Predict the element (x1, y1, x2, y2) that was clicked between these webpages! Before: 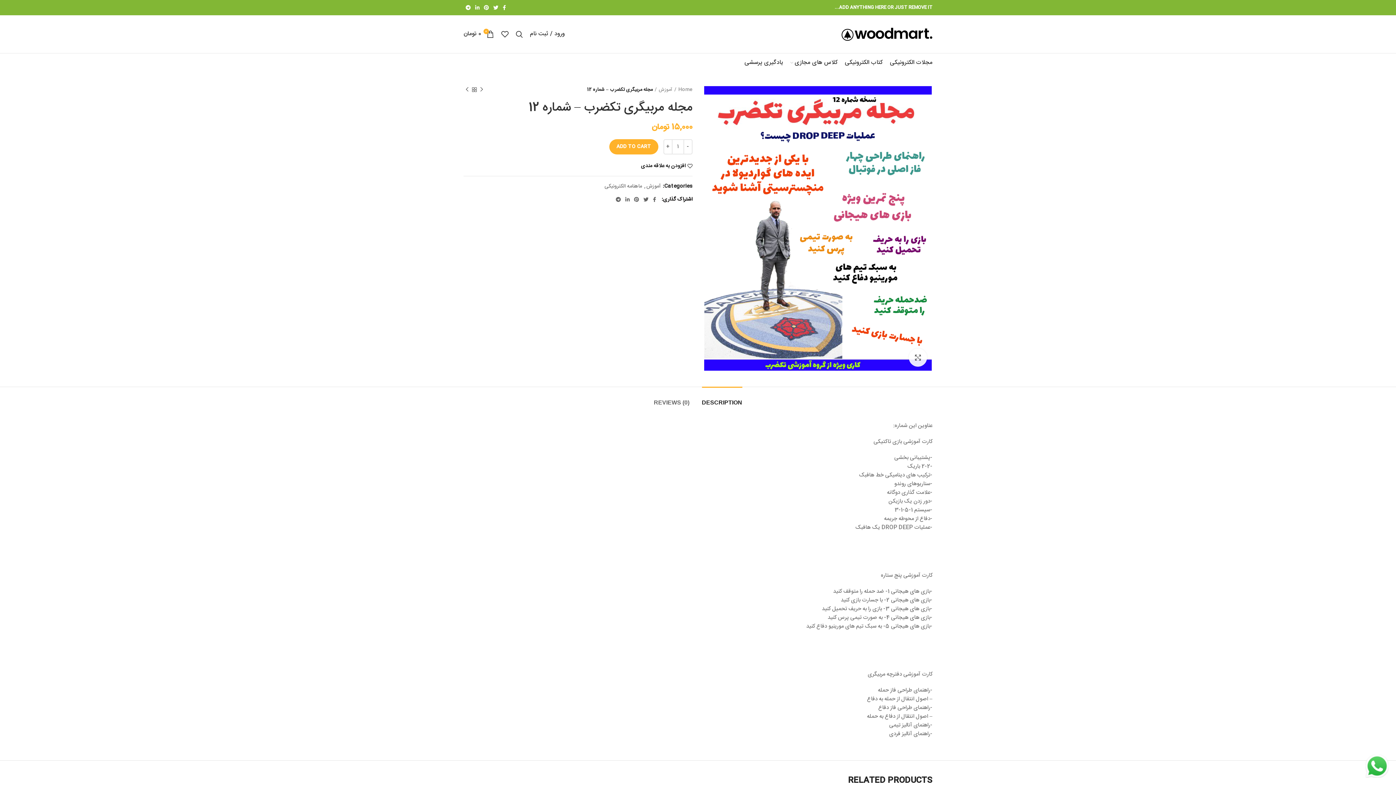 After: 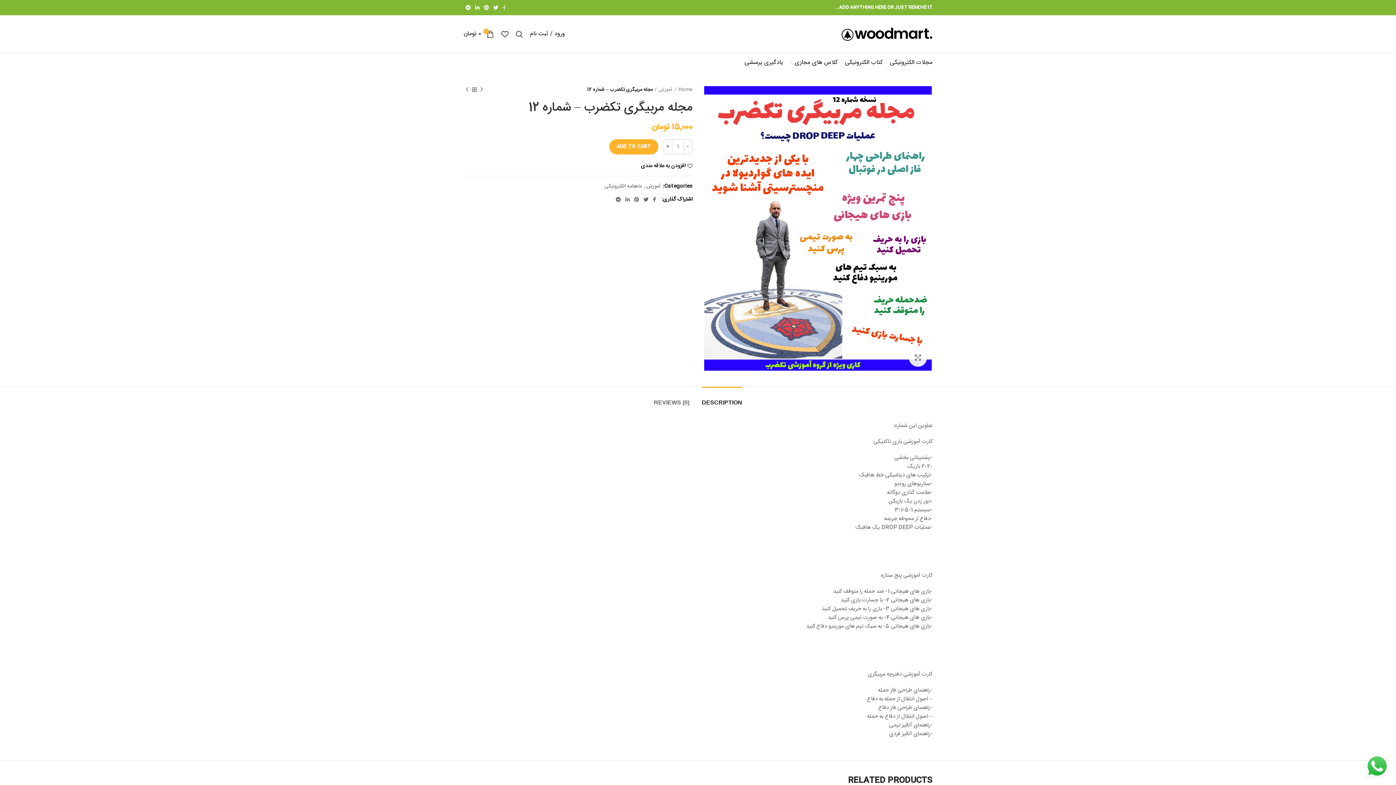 Action: bbox: (500, 2, 508, 12)